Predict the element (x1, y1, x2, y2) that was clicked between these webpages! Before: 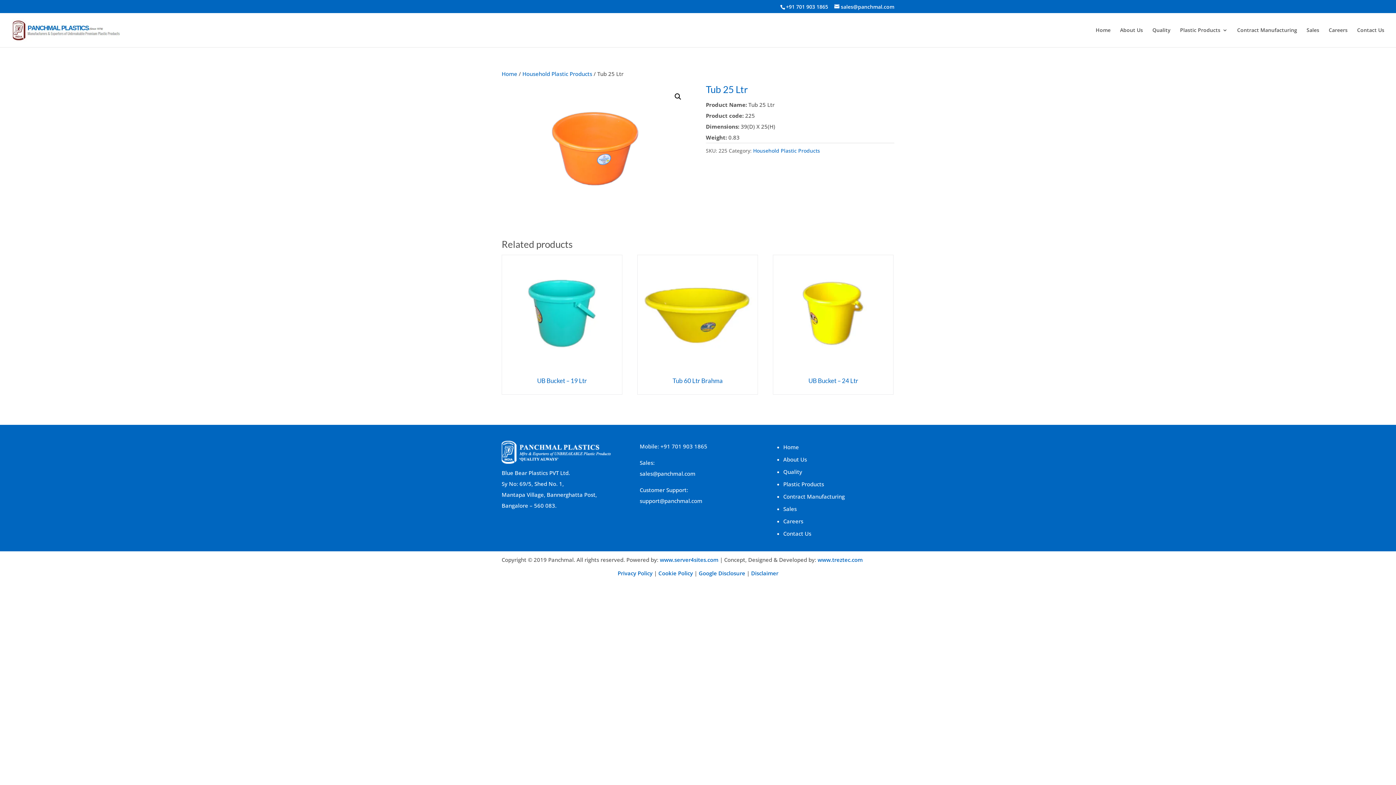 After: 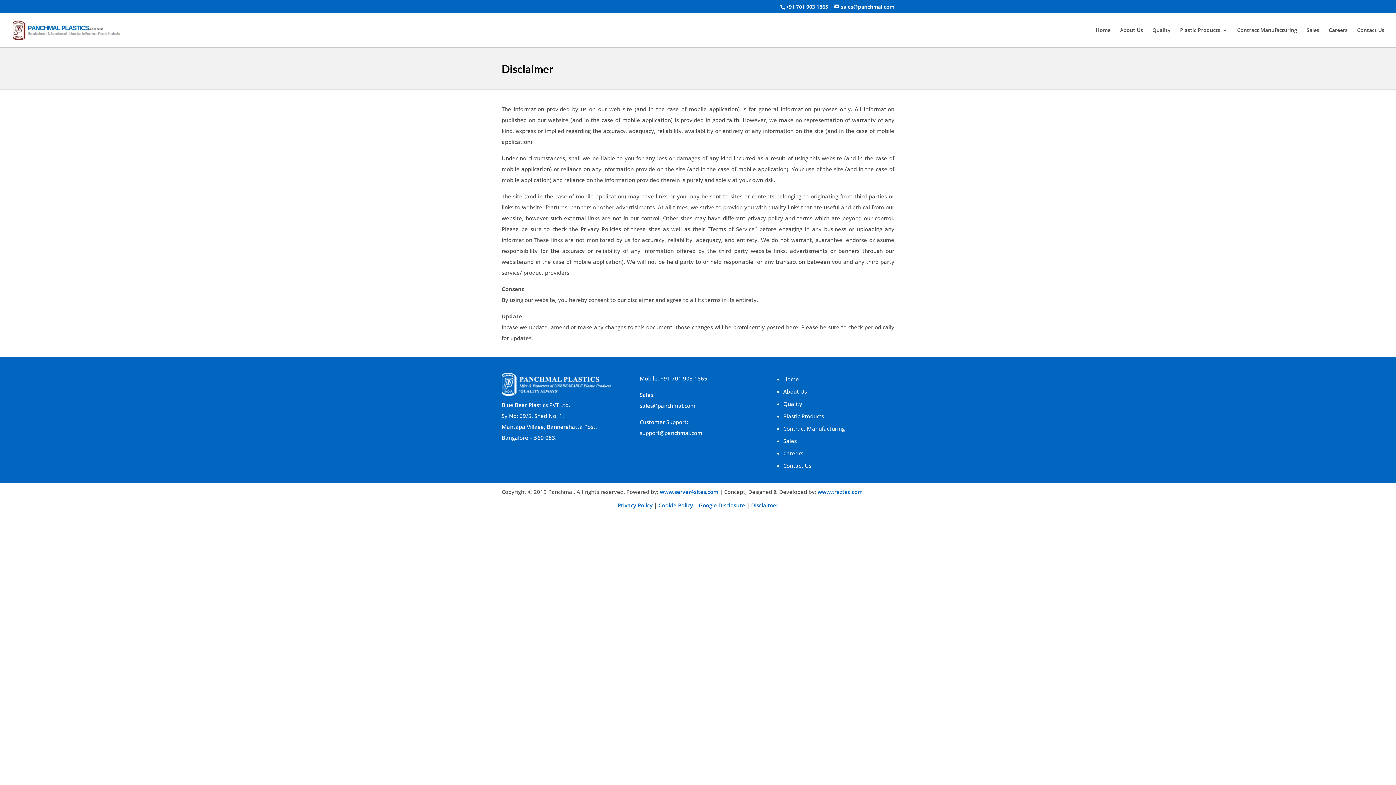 Action: label: Disclaimer bbox: (751, 569, 778, 576)